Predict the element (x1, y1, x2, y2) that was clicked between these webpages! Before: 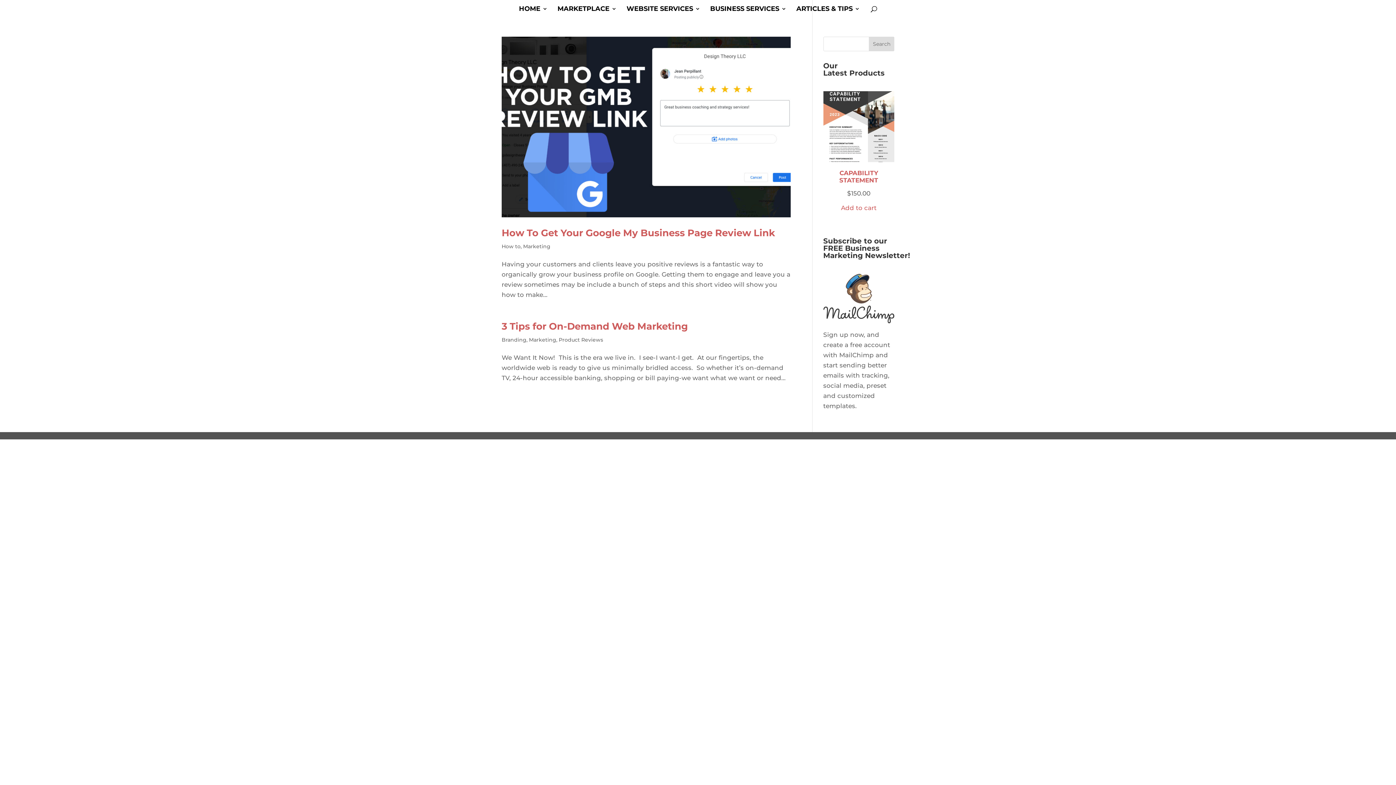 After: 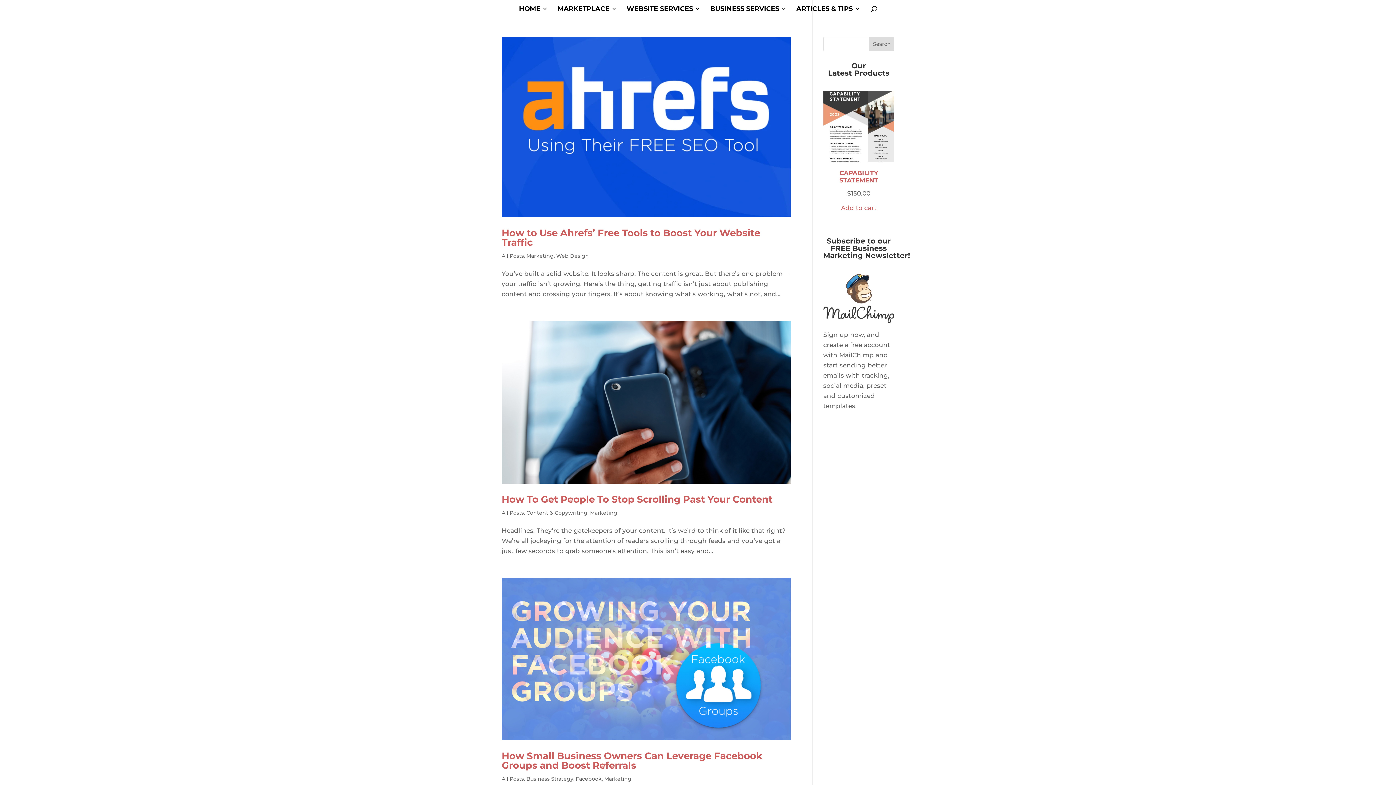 Action: label: Marketing bbox: (529, 336, 556, 343)